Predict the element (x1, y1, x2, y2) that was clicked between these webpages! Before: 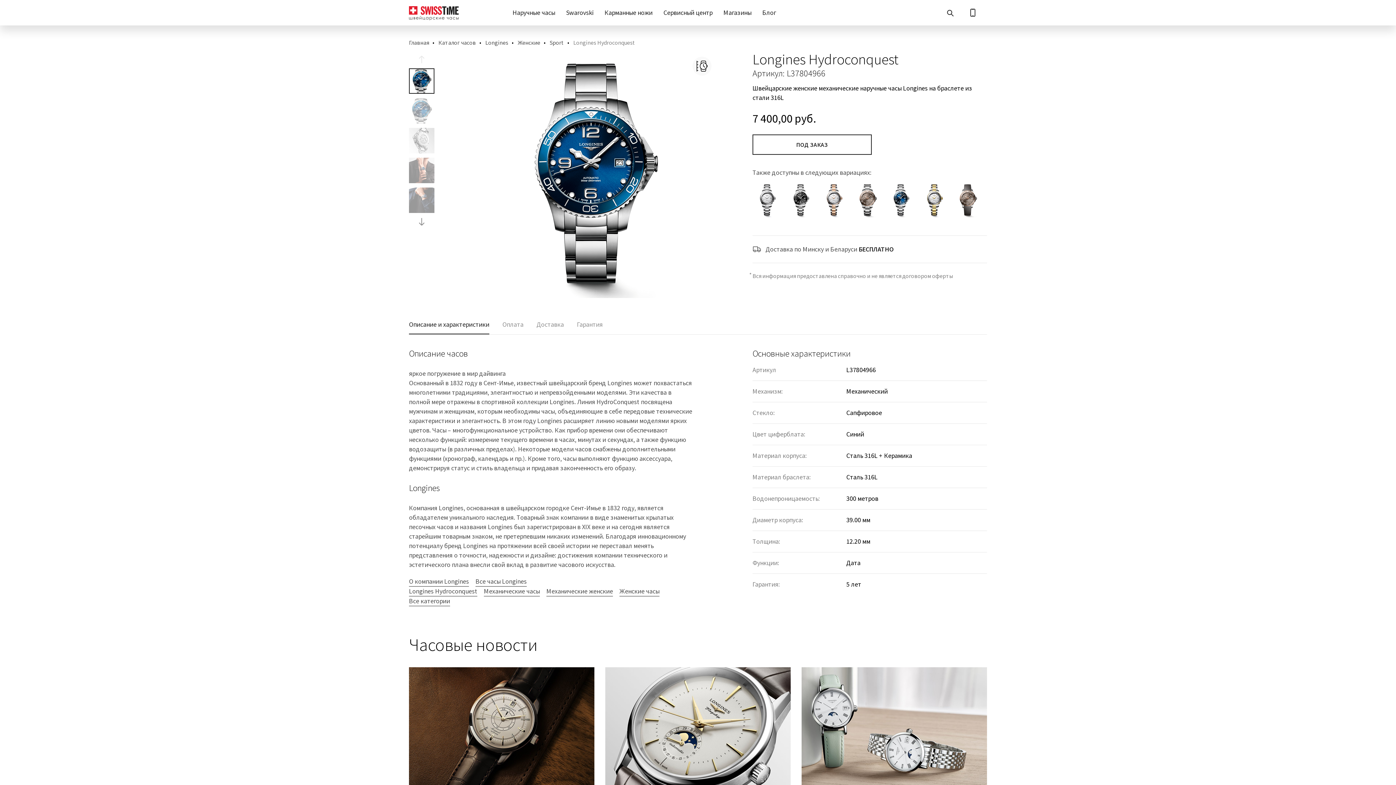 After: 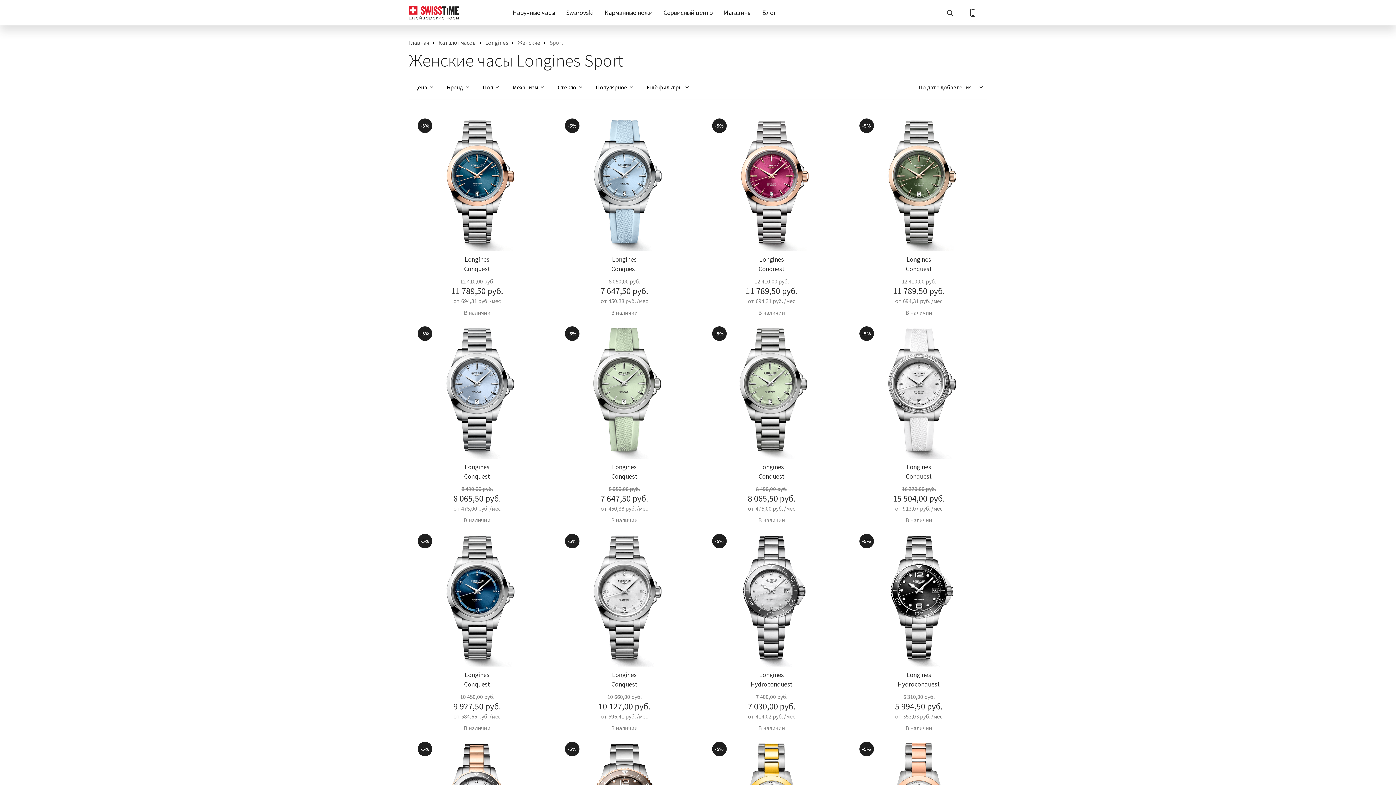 Action: bbox: (549, 38, 564, 46) label: Sport